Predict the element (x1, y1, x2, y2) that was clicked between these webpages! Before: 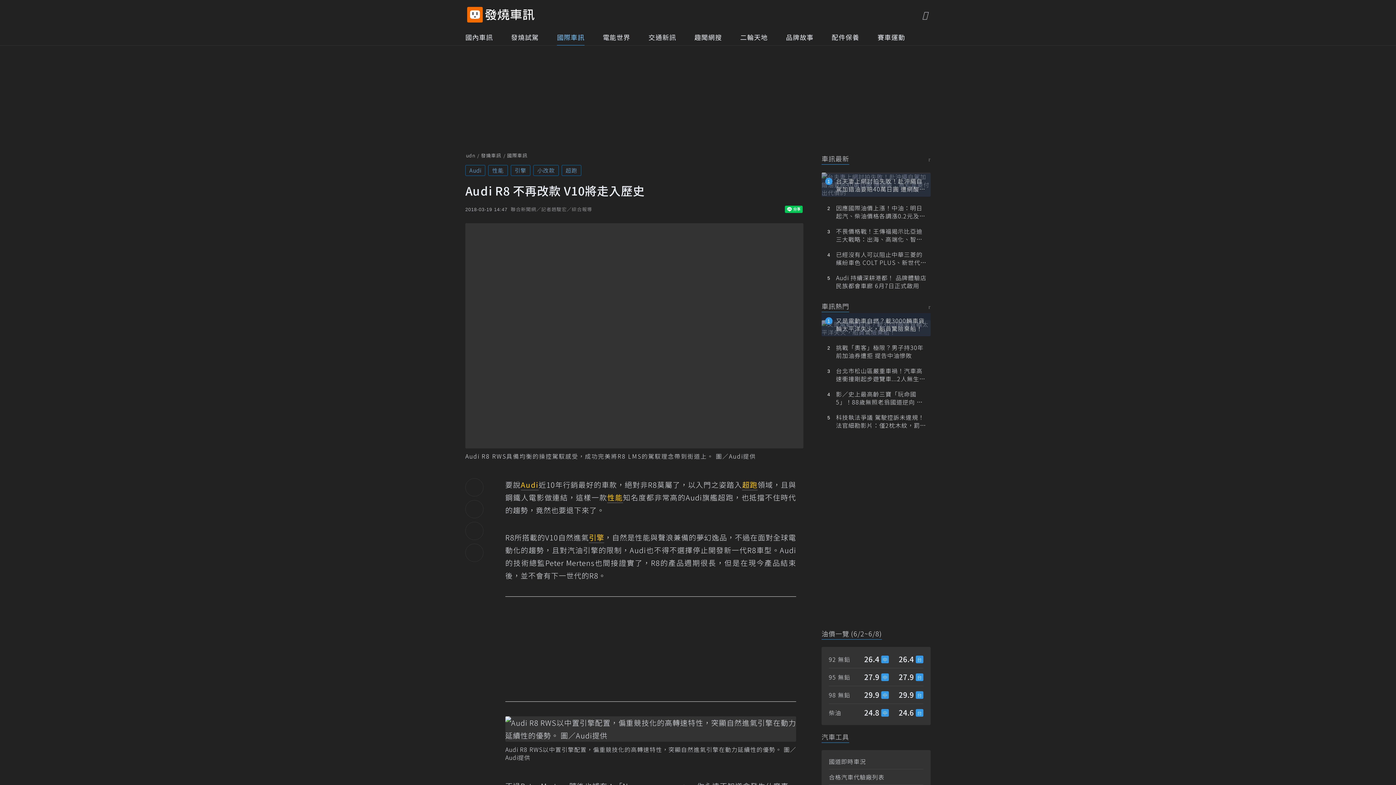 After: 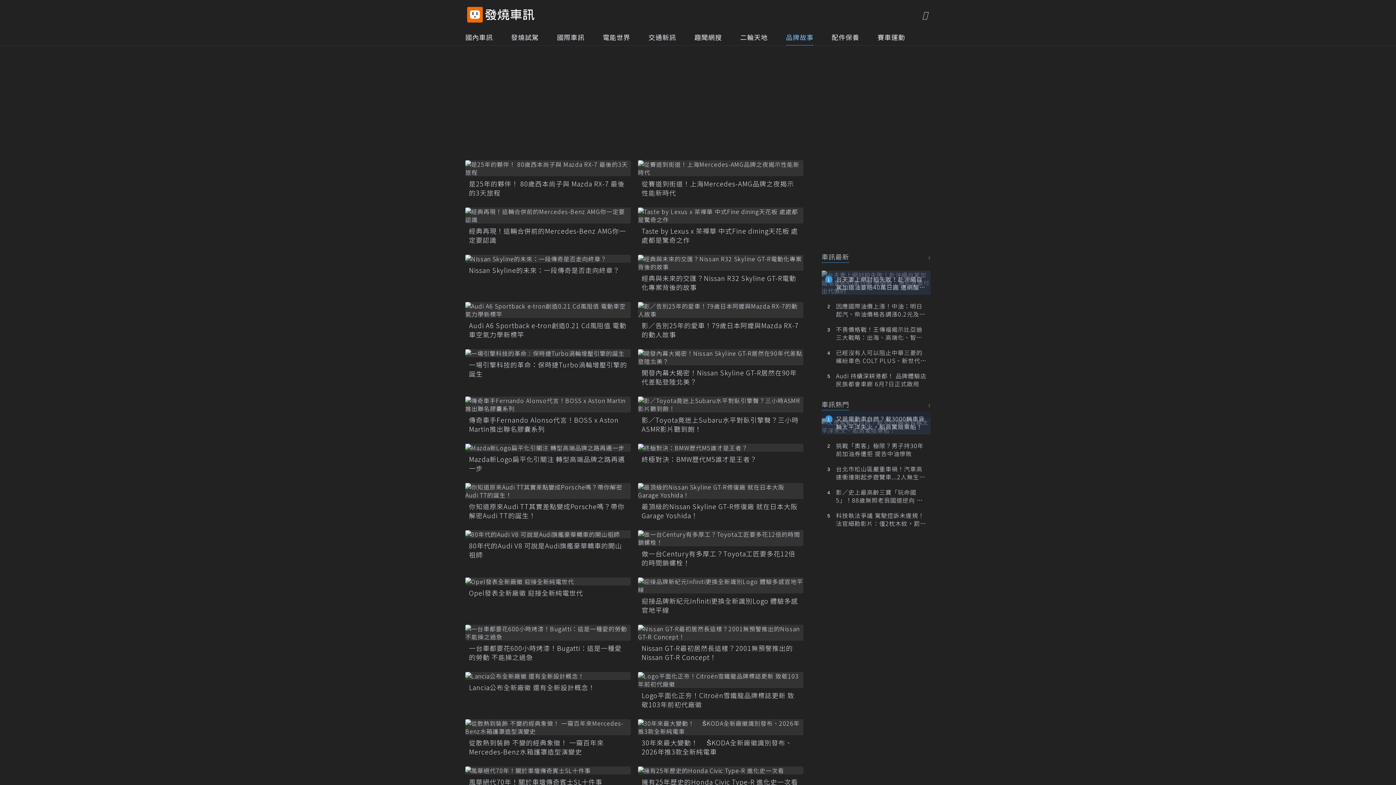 Action: bbox: (786, 29, 813, 45) label: 品牌故事